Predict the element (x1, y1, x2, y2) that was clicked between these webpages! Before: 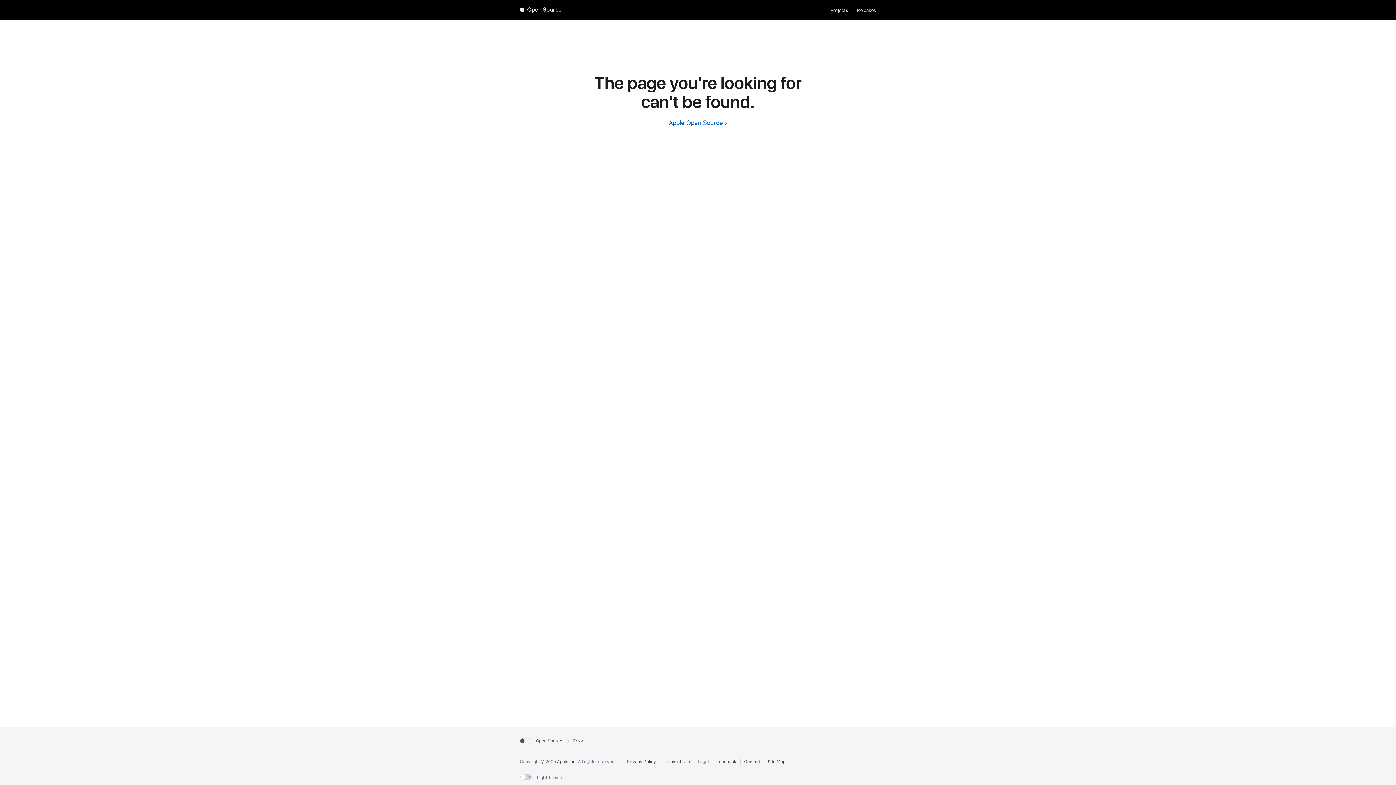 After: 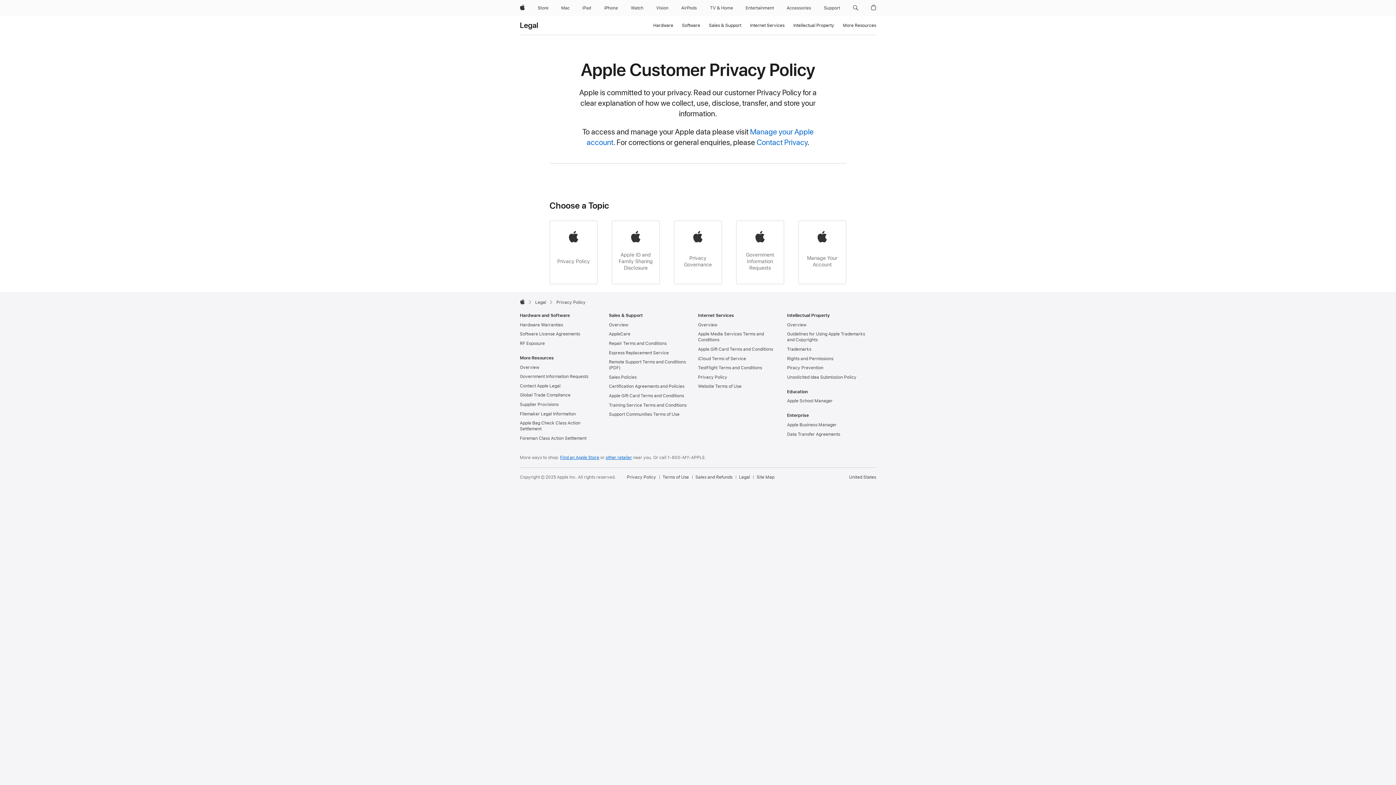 Action: label: External link to Privacy Policy page bbox: (627, 759, 656, 765)